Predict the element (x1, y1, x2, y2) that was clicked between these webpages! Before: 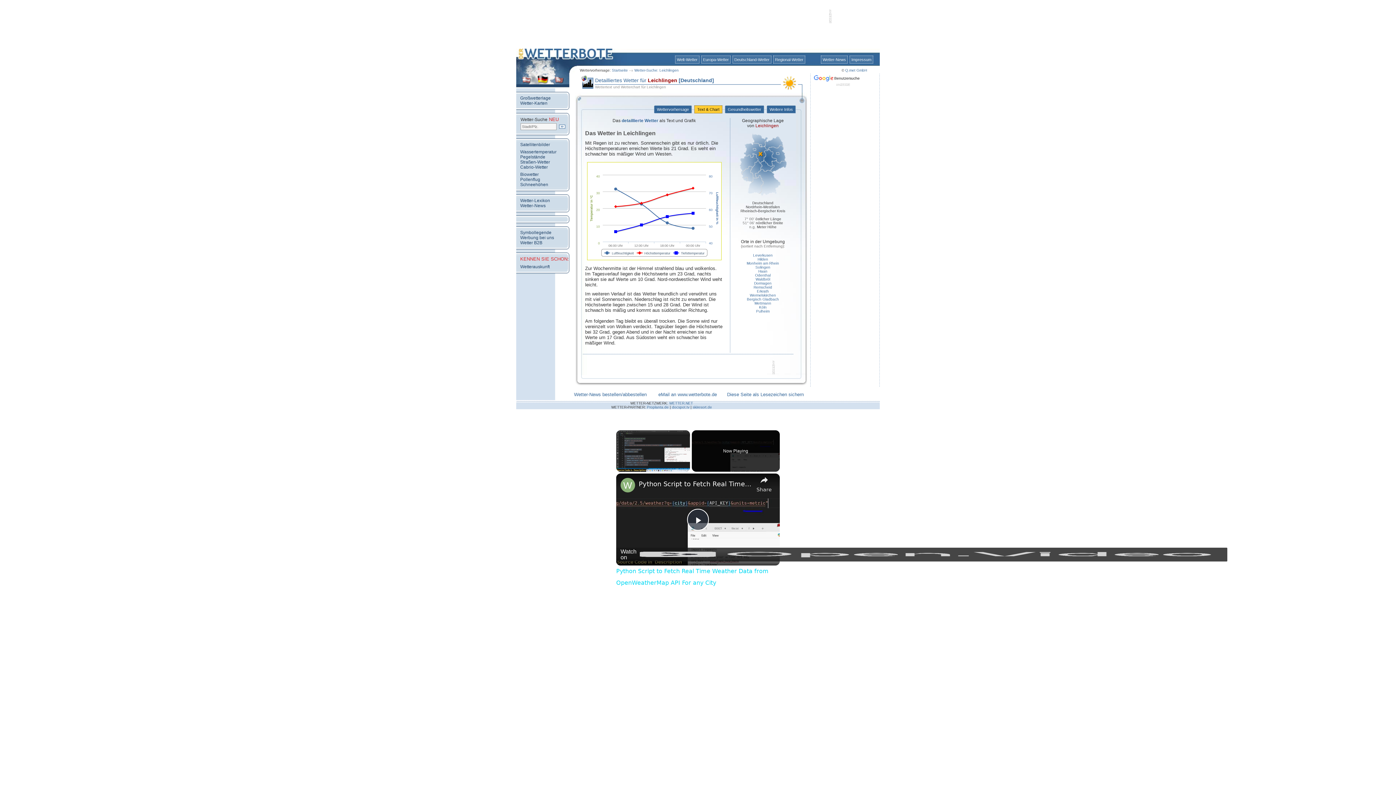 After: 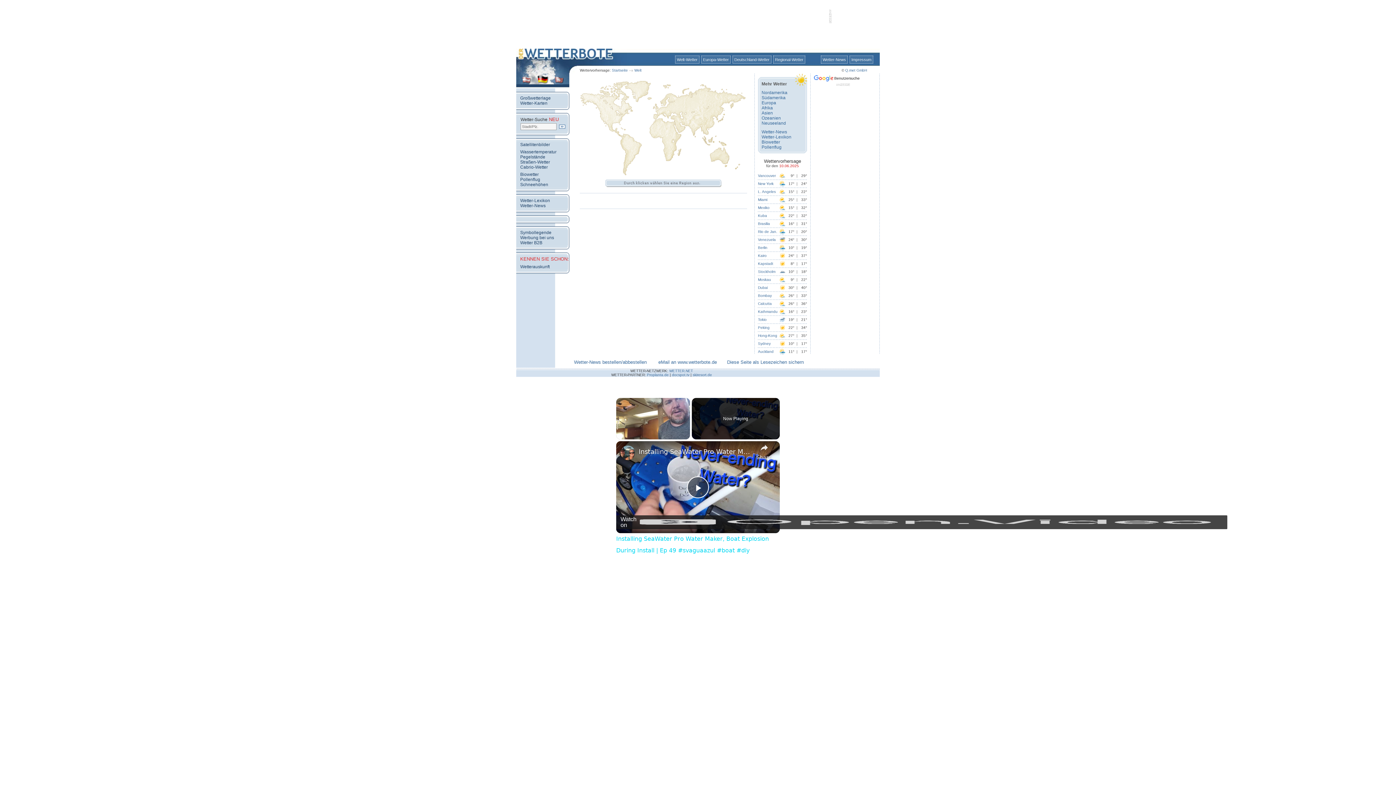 Action: label: Wetter-Karten bbox: (520, 100, 547, 105)